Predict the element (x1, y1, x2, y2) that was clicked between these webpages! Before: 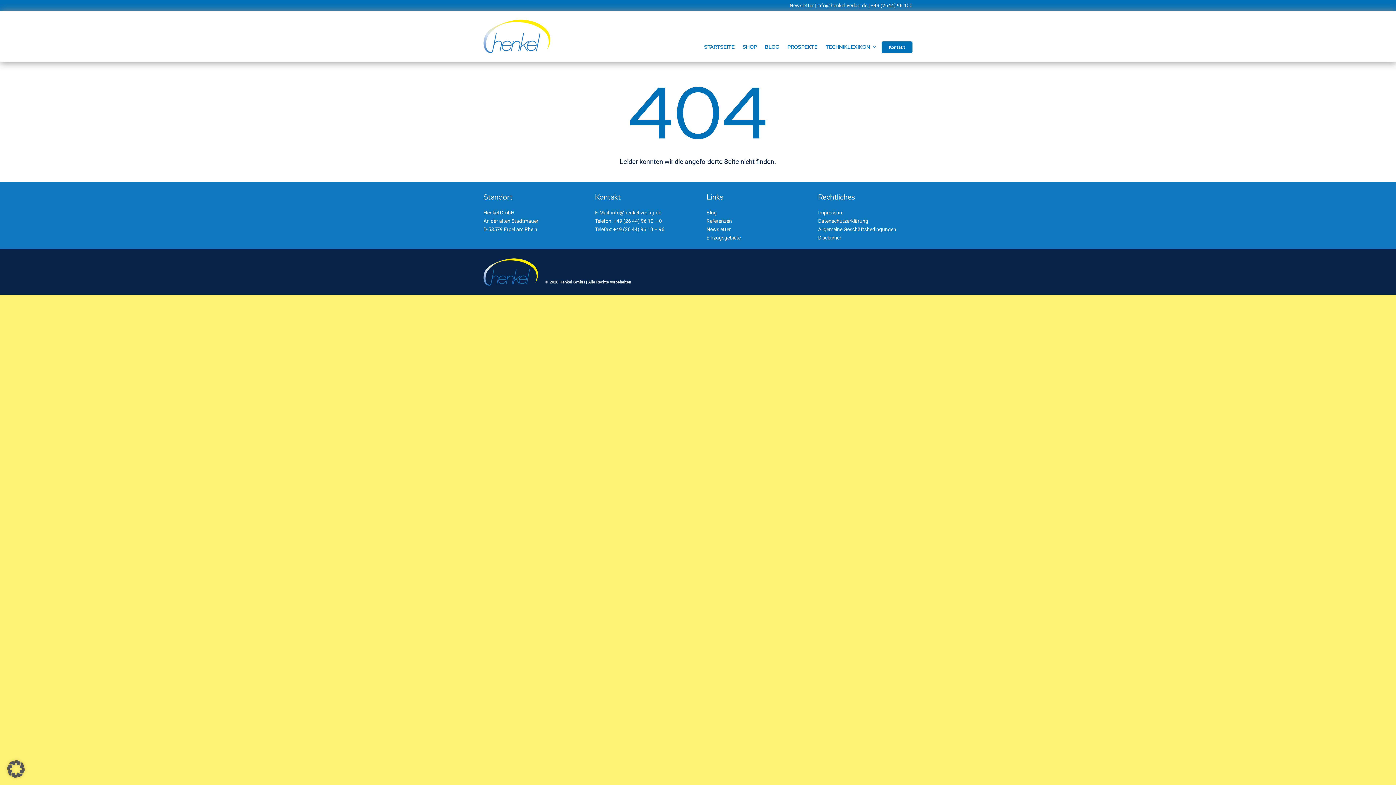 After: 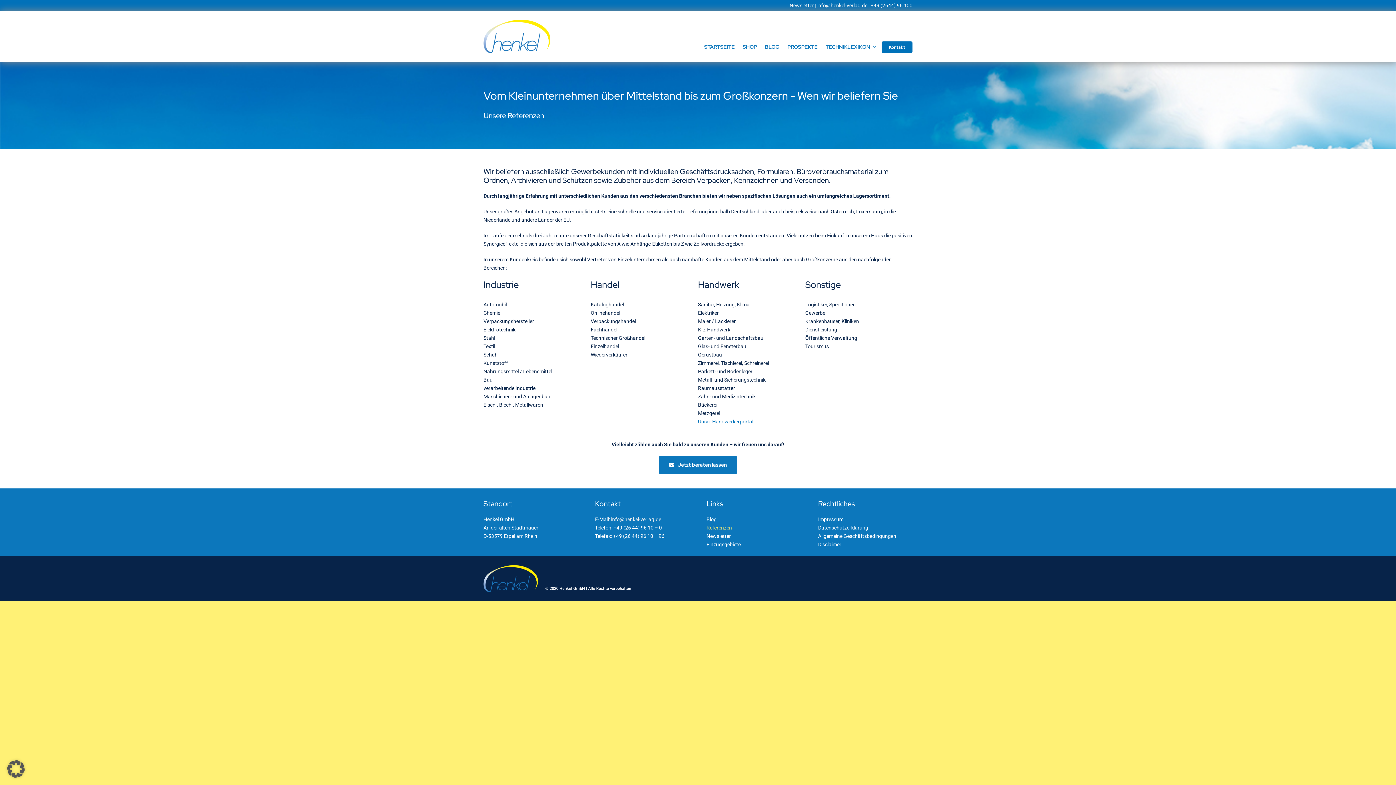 Action: bbox: (706, 217, 801, 225) label: Referenzen